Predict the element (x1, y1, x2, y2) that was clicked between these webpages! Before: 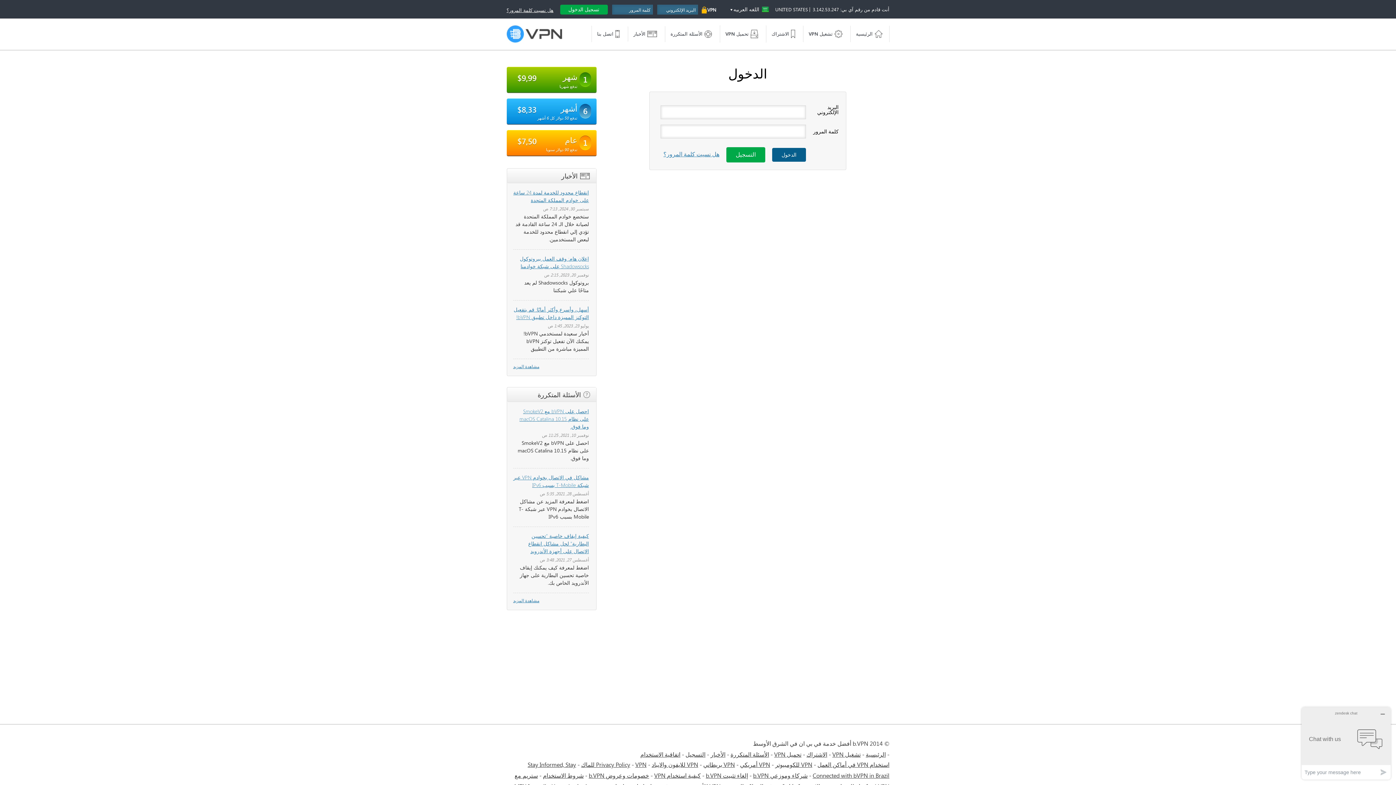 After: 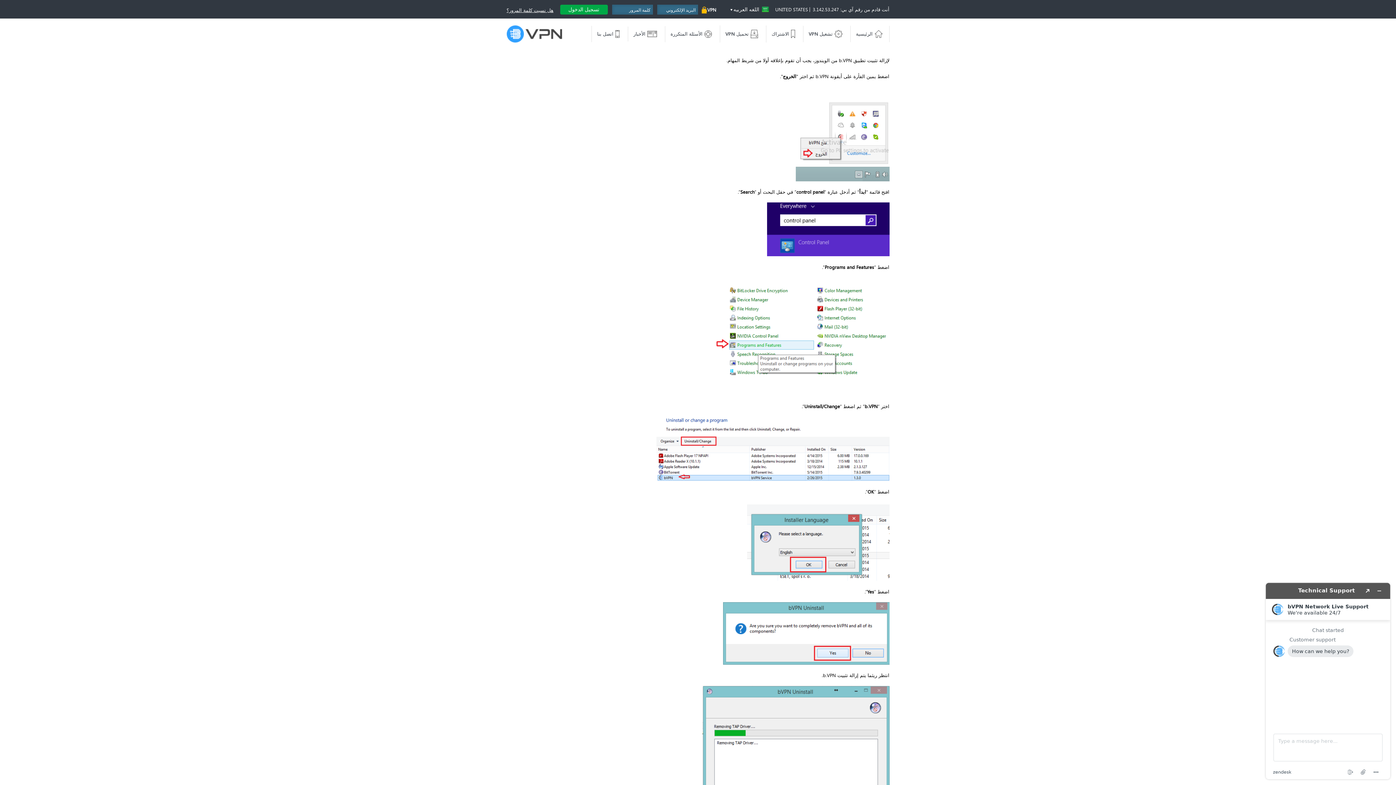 Action: bbox: (706, 772, 748, 779) label: إلغاء تثبيت b.VPN